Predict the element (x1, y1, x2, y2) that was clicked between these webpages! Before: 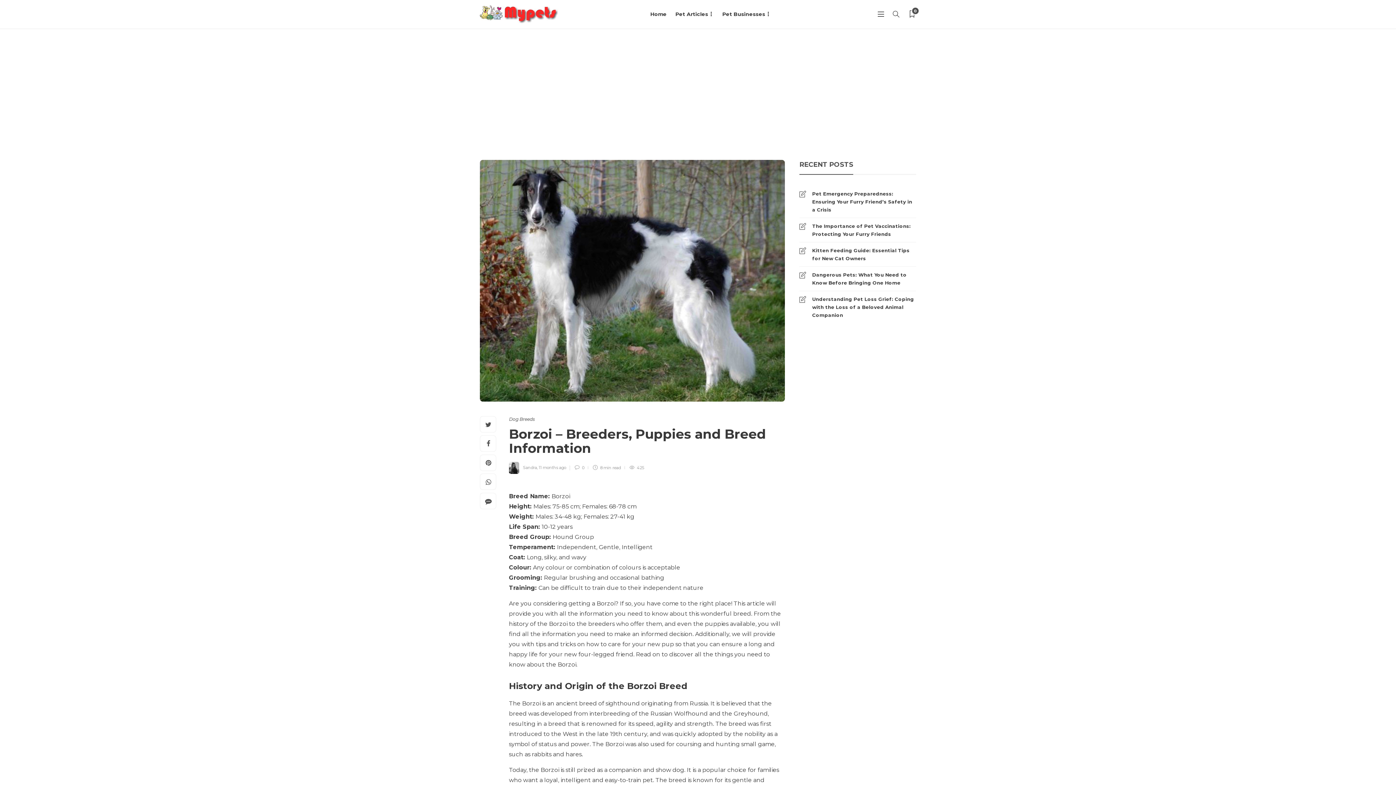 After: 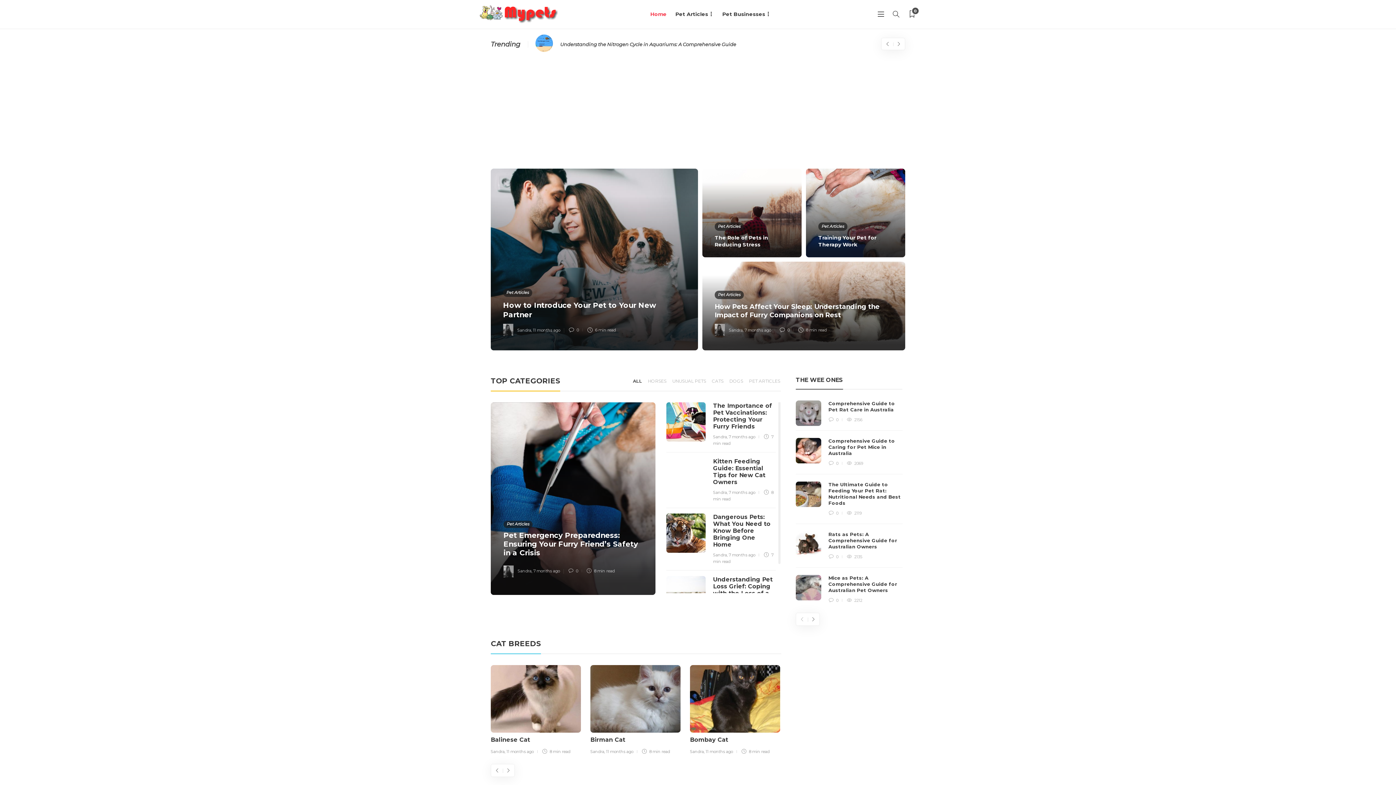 Action: label: Home bbox: (650, 0, 666, 28)